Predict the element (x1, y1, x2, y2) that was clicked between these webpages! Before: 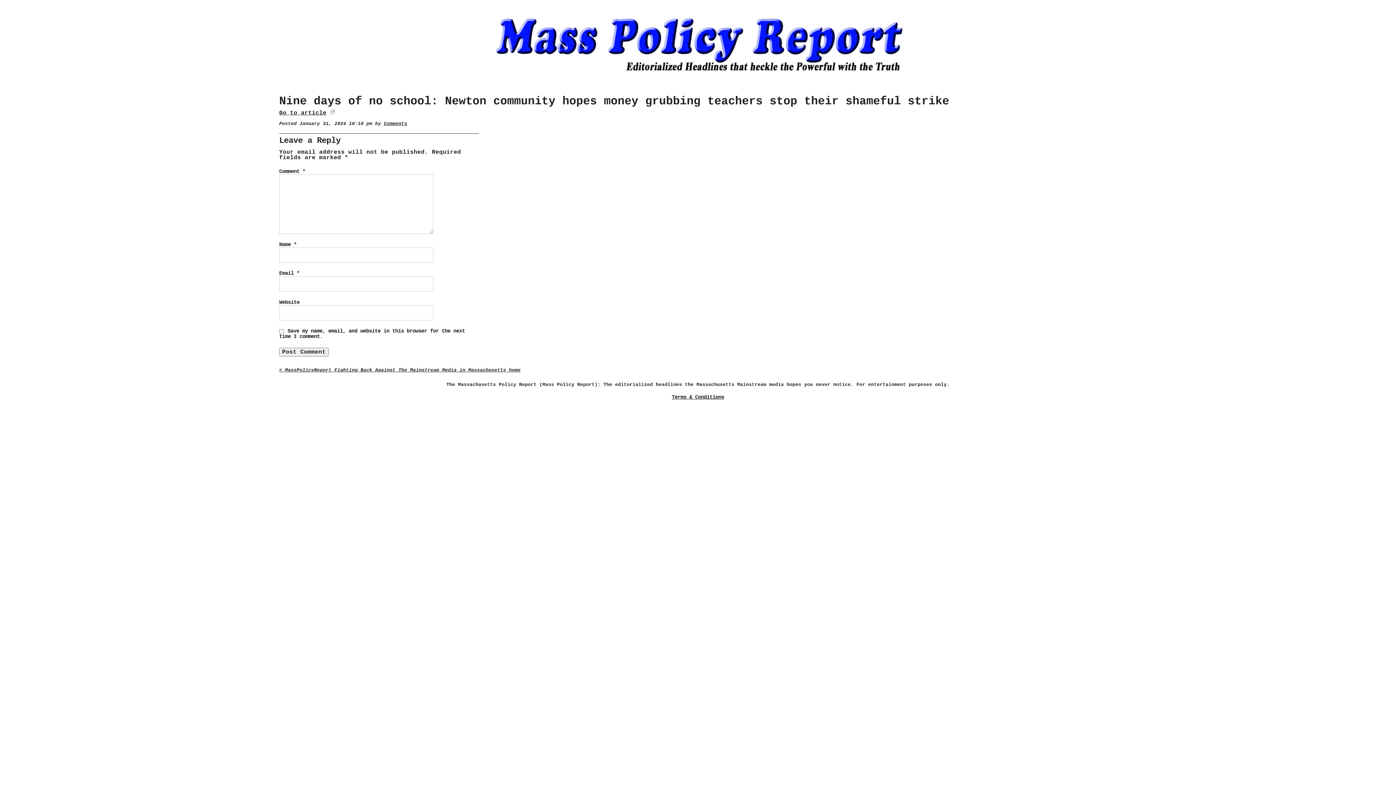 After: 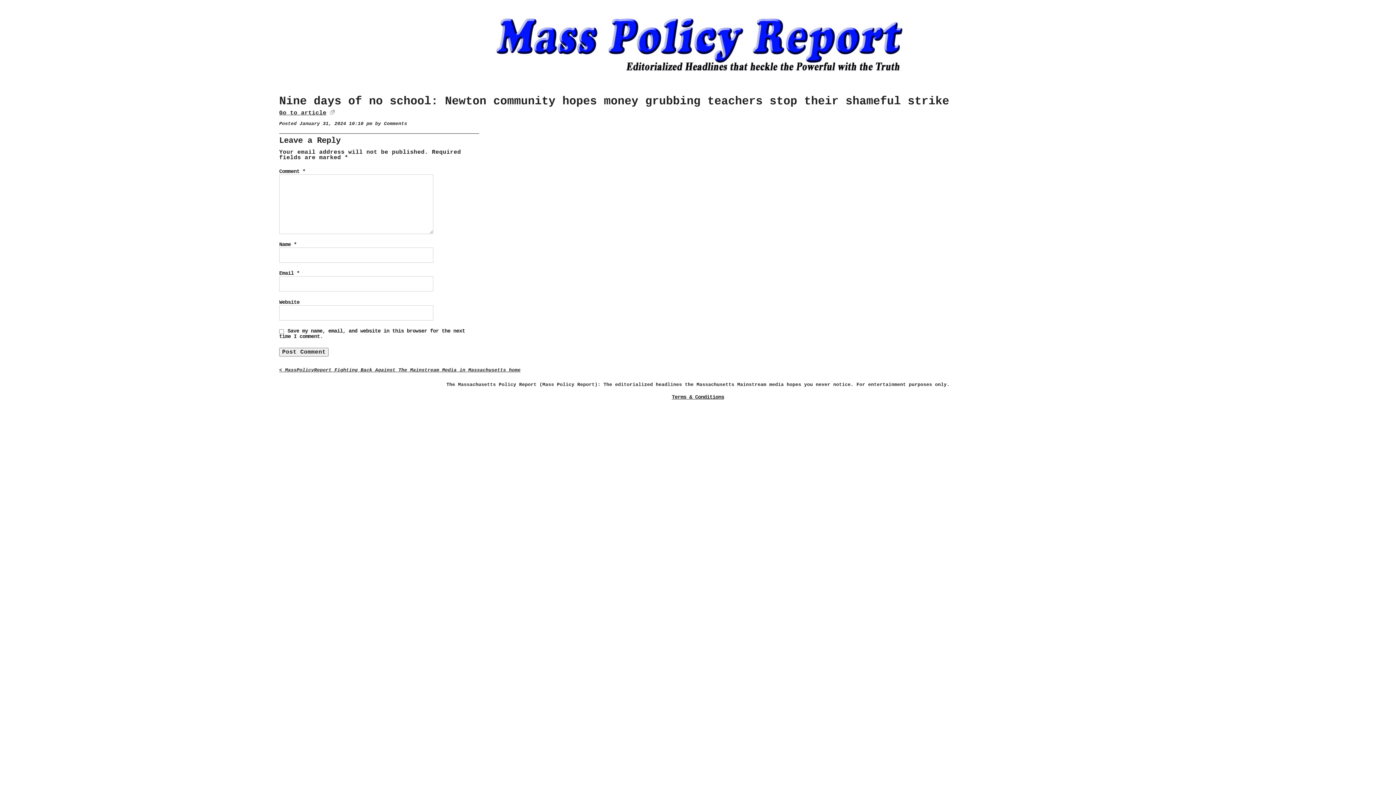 Action: label: Comments bbox: (384, 121, 407, 126)